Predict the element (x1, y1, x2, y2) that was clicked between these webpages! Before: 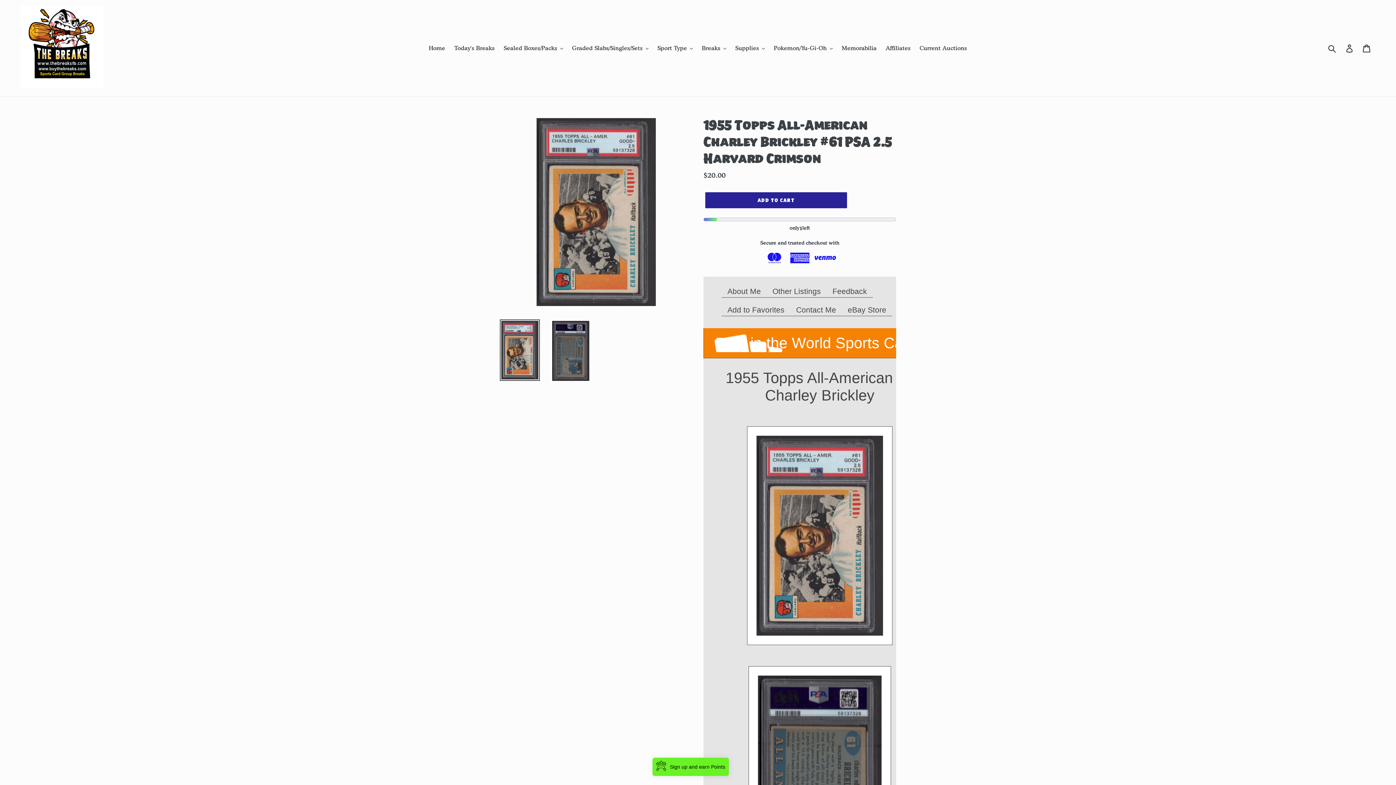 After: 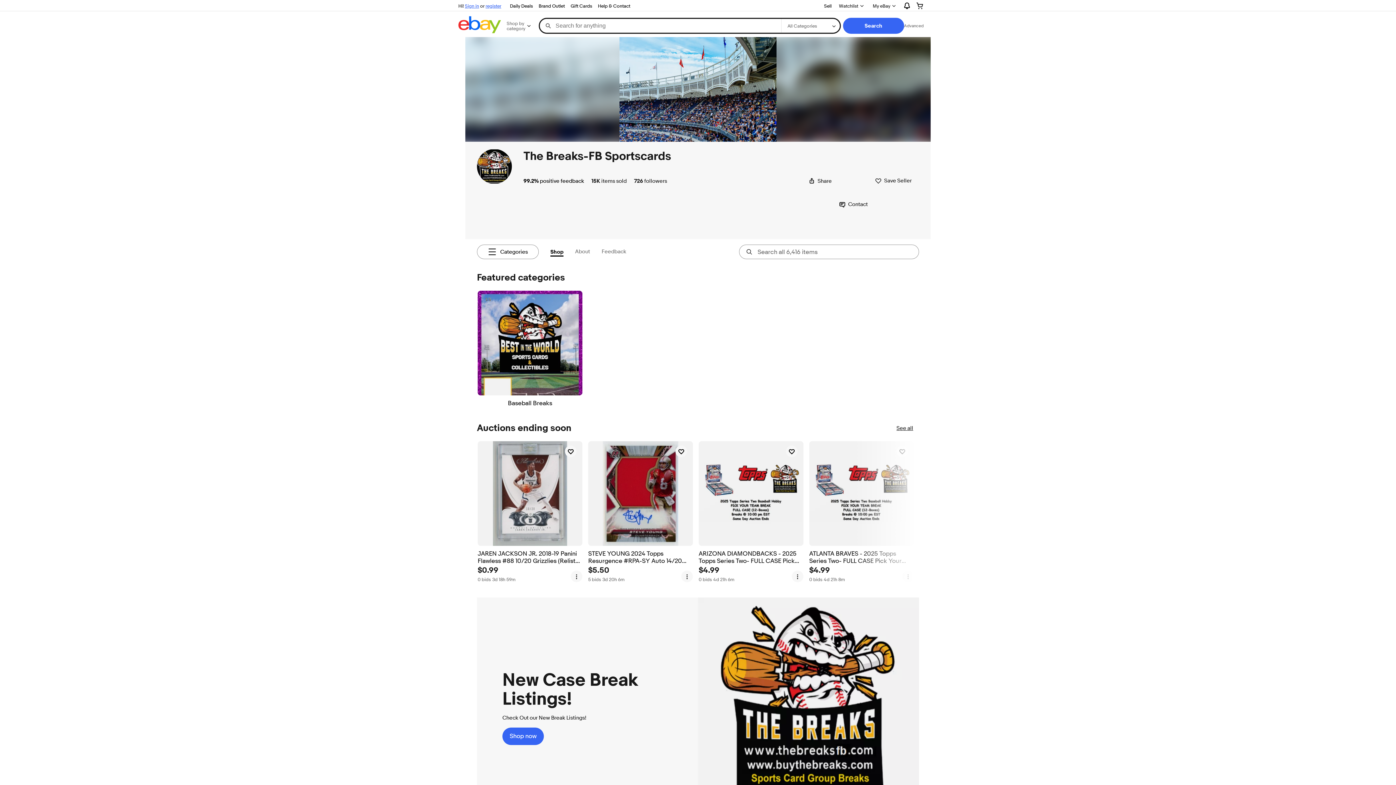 Action: label: eBay Store bbox: (842, 257, 892, 274)